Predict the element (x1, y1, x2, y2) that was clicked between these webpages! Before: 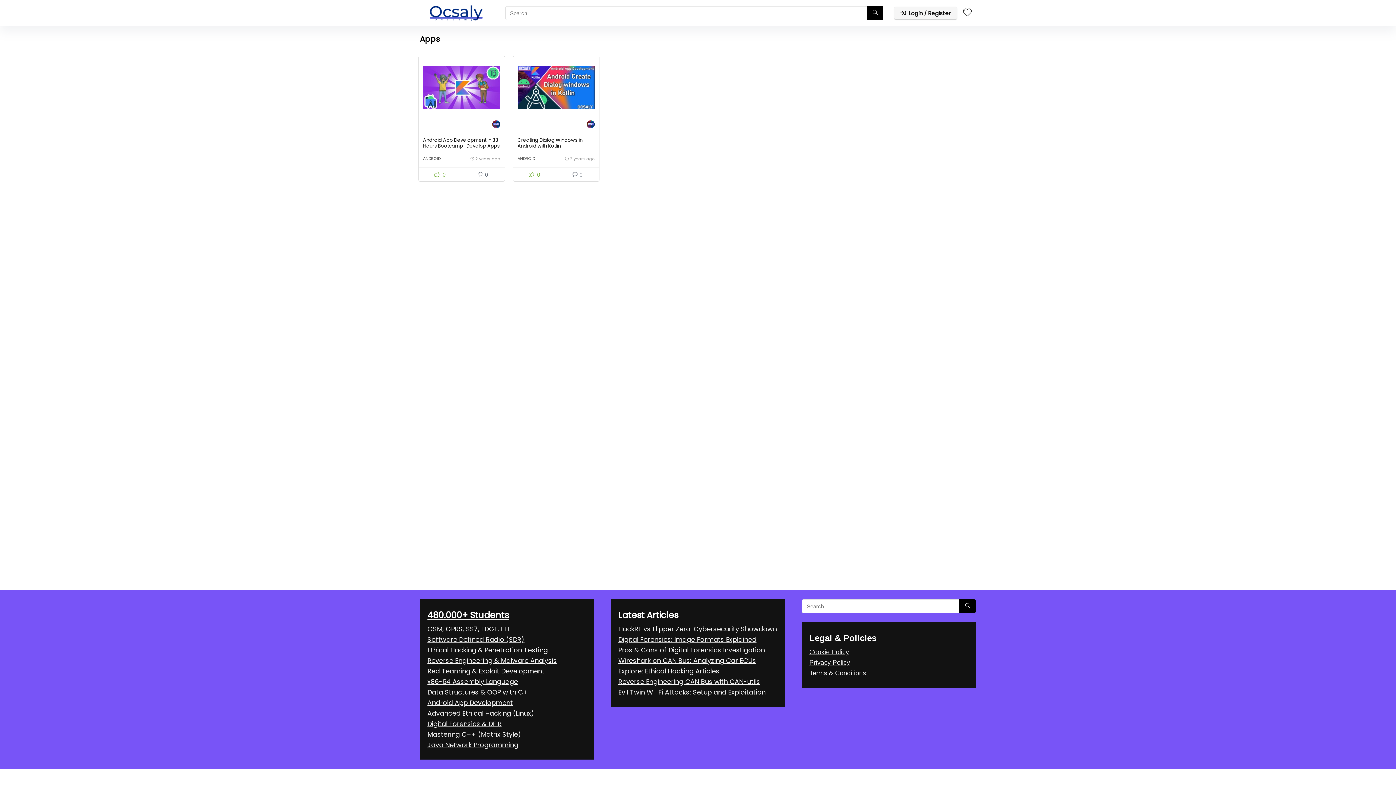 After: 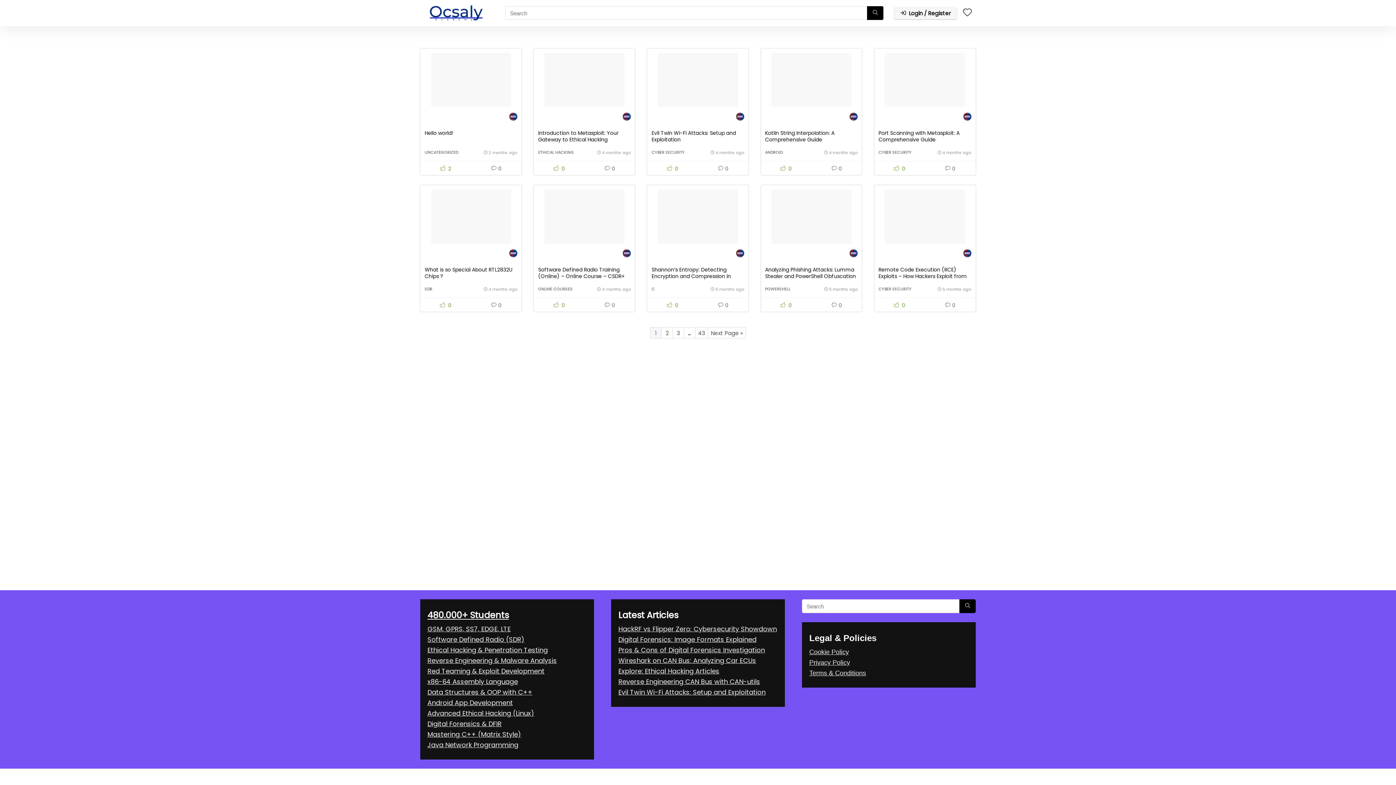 Action: bbox: (963, 6, 972, 18) label: Wishlist